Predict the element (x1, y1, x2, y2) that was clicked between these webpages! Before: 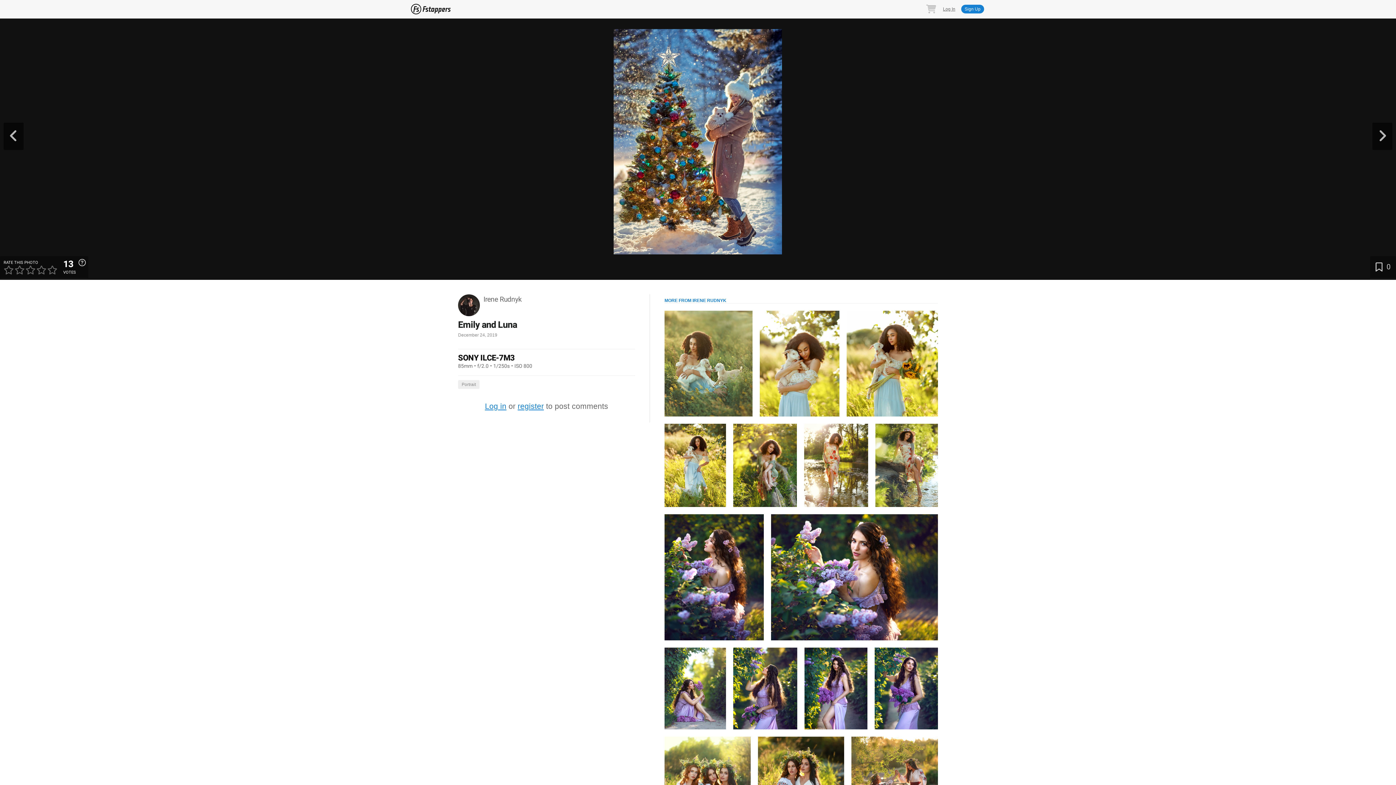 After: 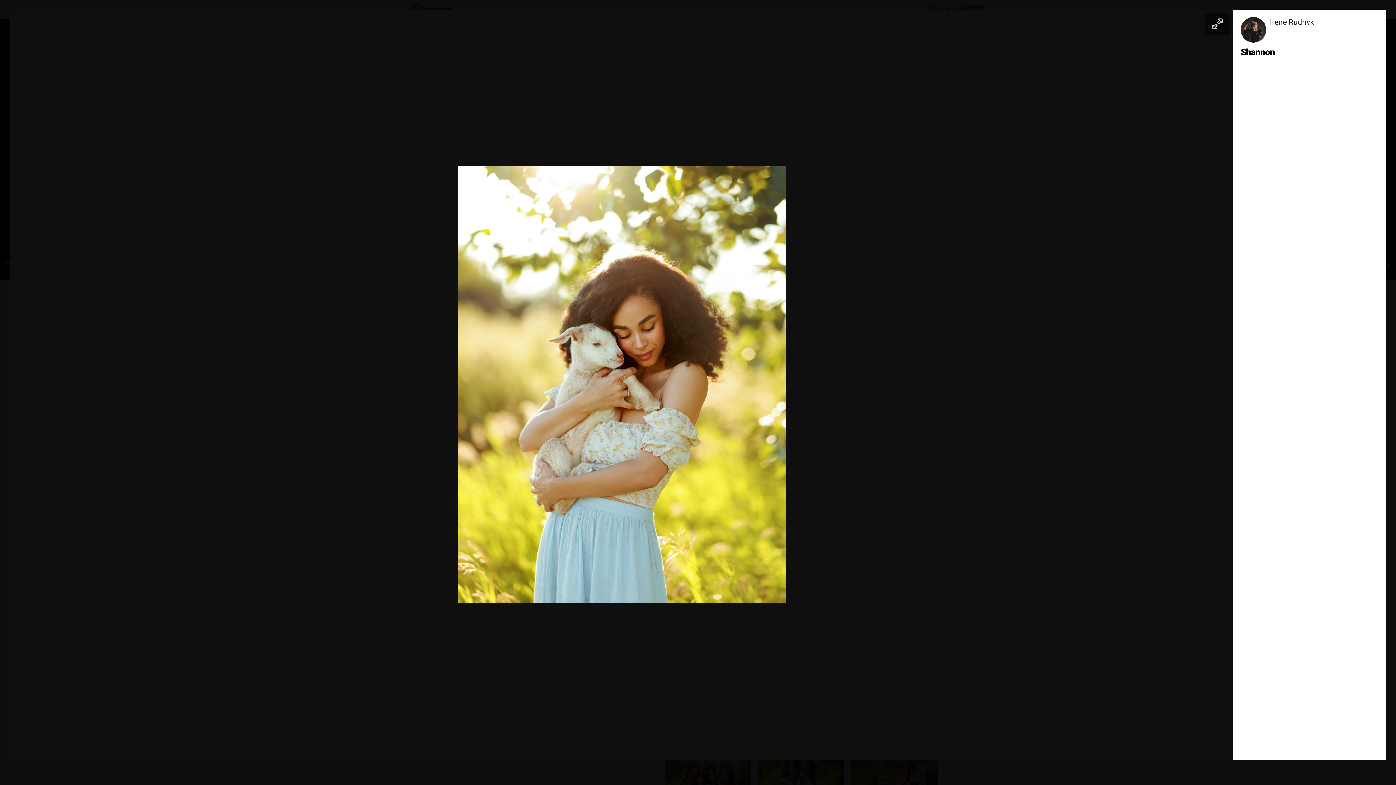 Action: bbox: (760, 311, 839, 417)